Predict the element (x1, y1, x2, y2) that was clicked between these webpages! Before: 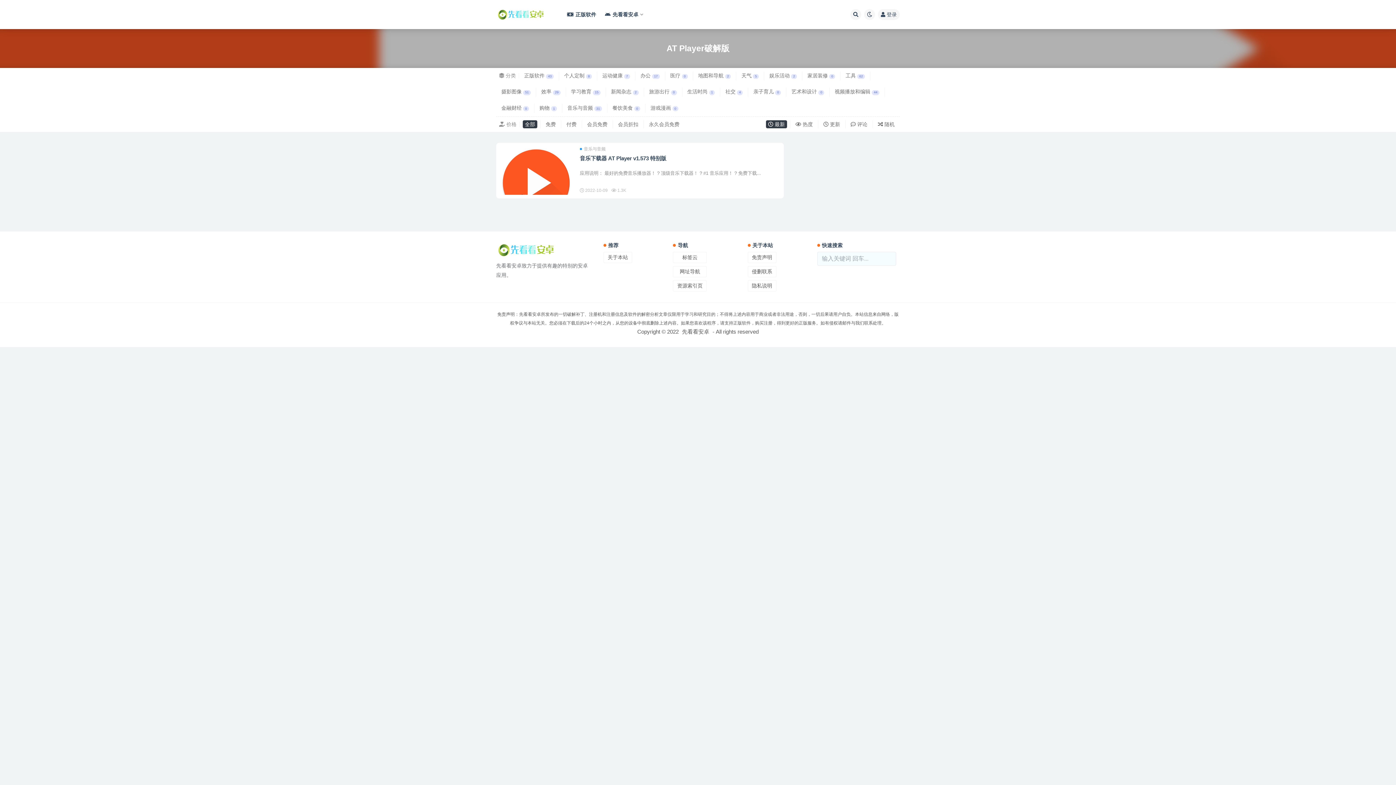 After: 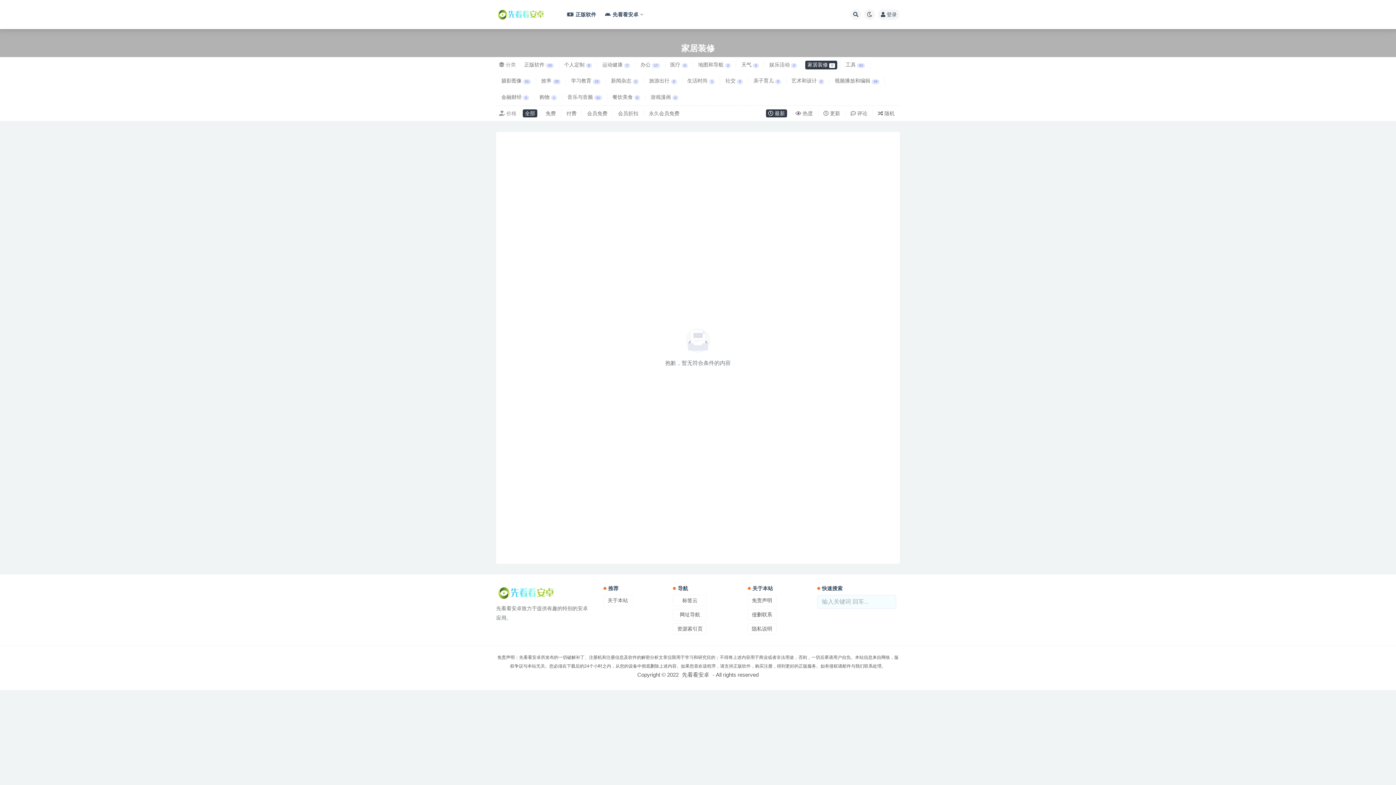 Action: bbox: (805, 71, 837, 80) label: 家居装修0